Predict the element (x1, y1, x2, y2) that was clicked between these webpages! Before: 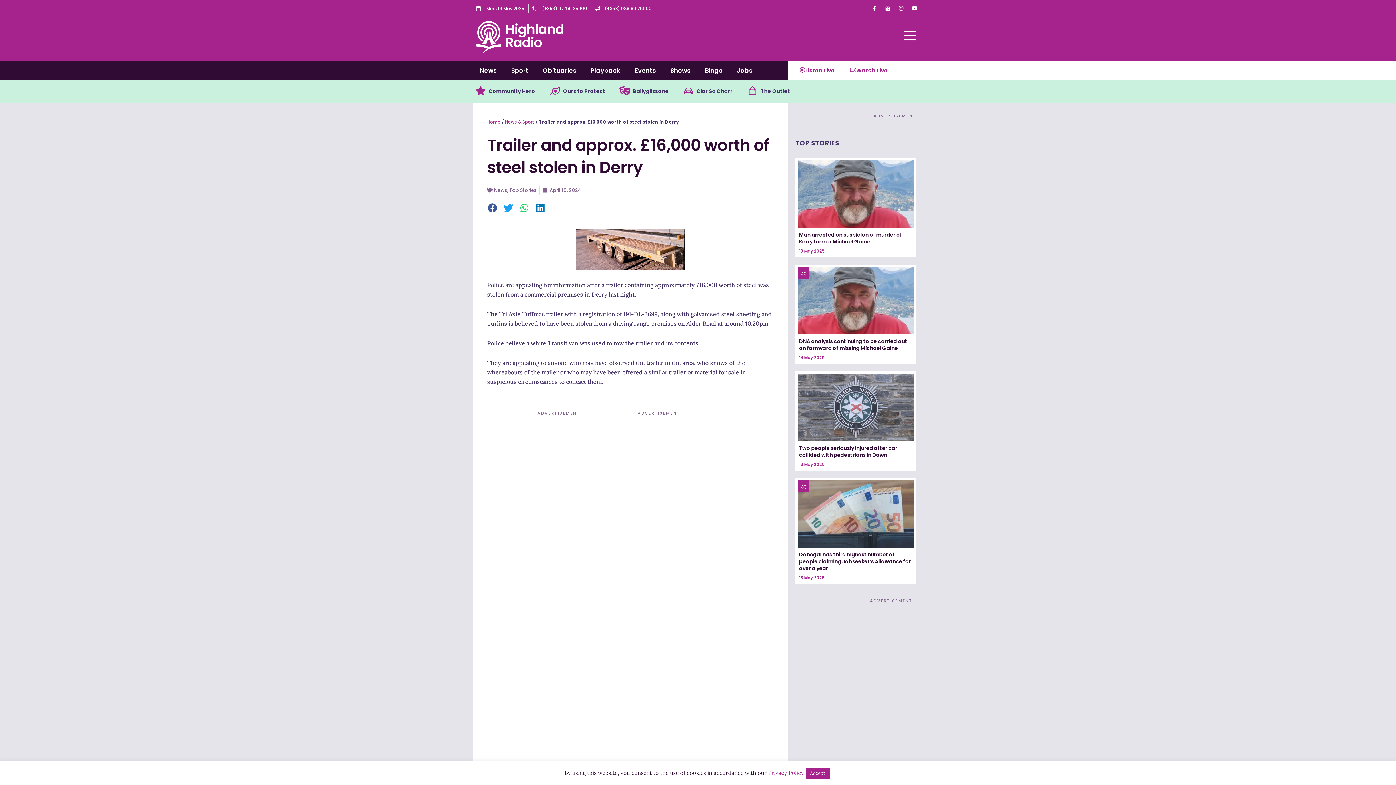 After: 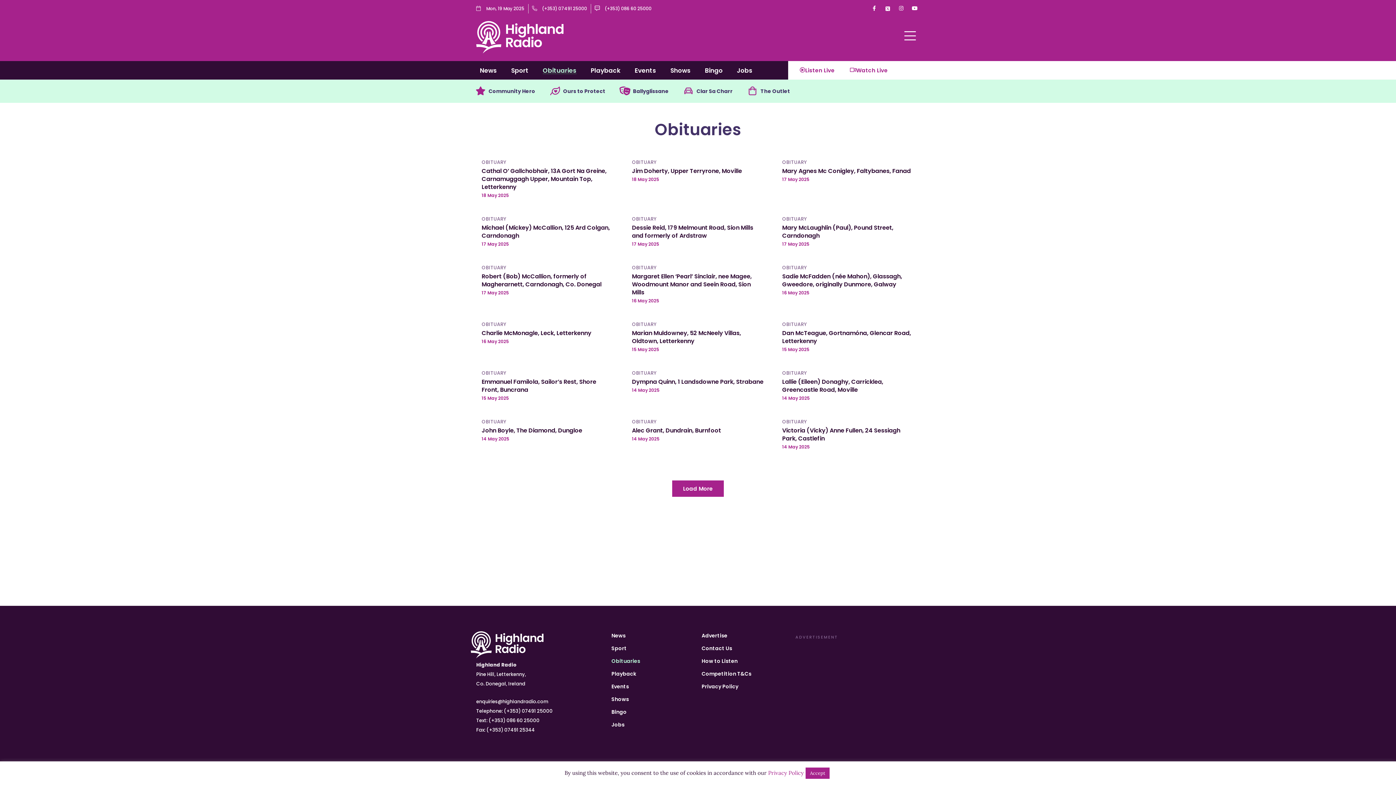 Action: bbox: (542, 66, 576, 74) label: Obituaries